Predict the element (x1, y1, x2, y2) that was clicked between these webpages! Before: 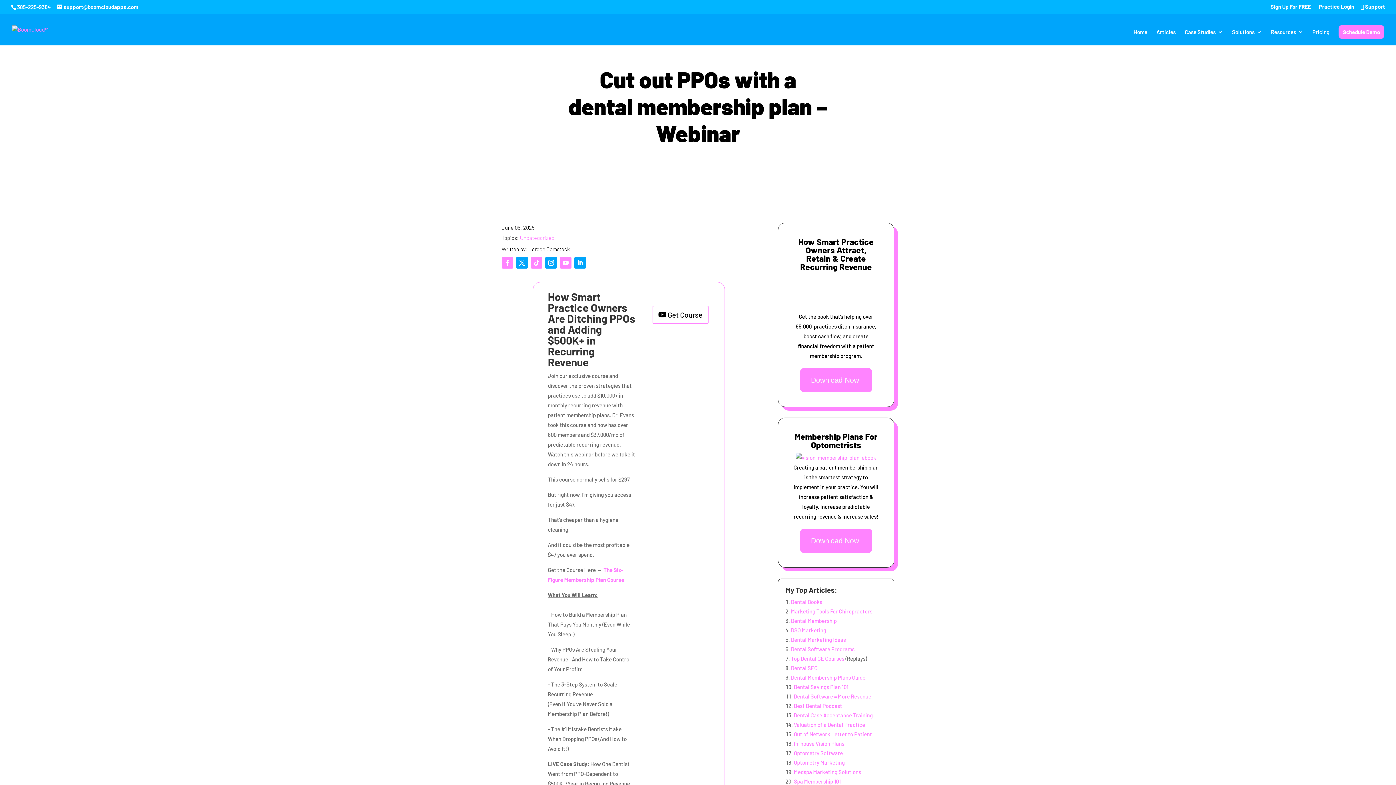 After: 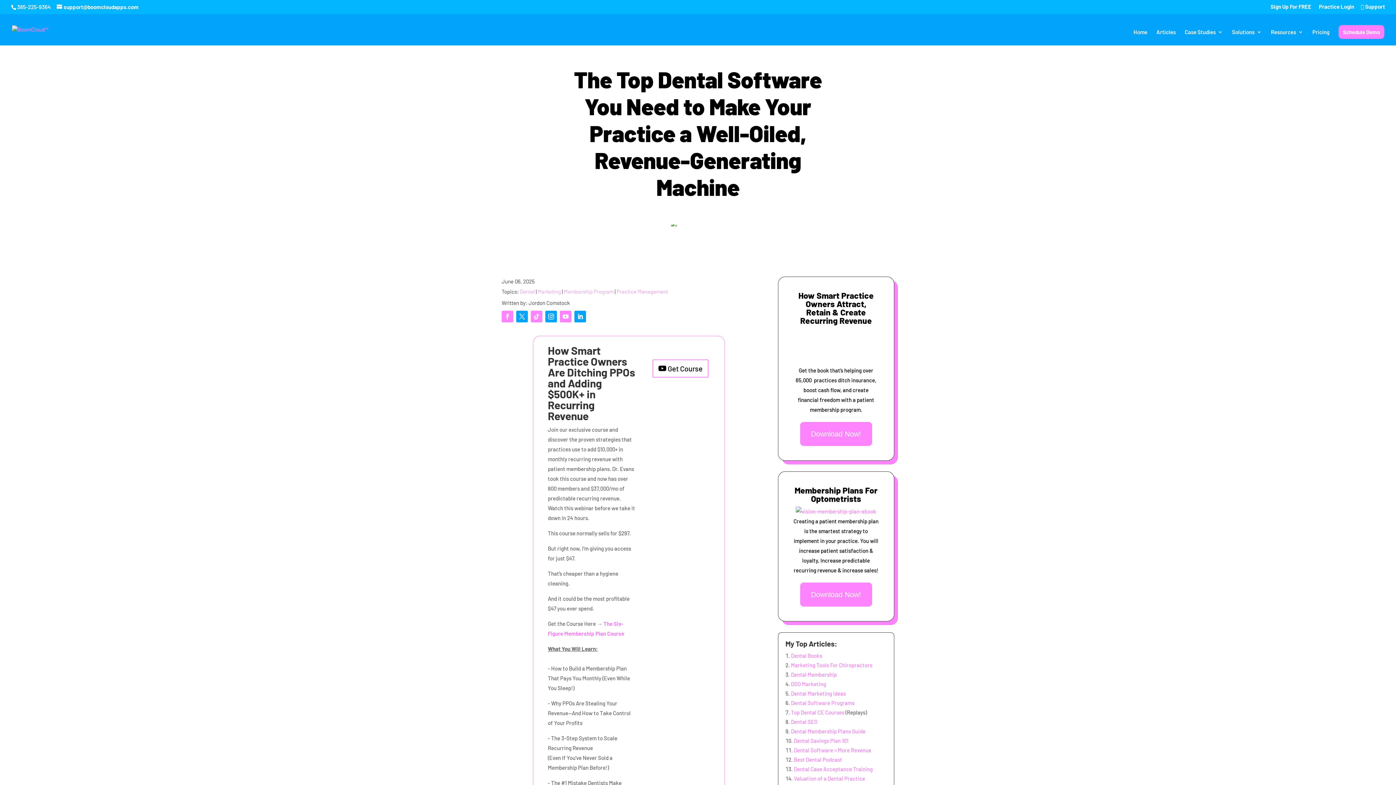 Action: label: Dental Software = More Revenue bbox: (794, 693, 871, 700)